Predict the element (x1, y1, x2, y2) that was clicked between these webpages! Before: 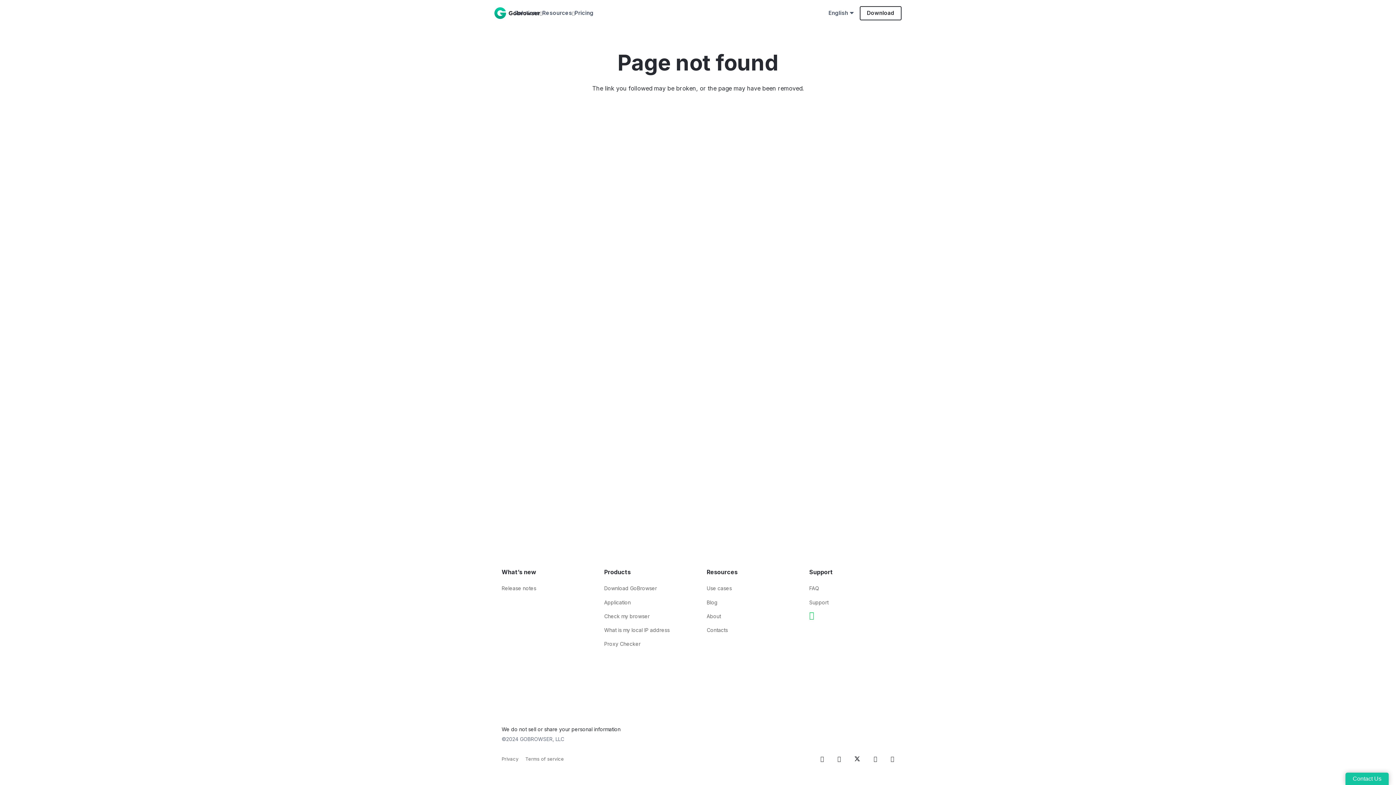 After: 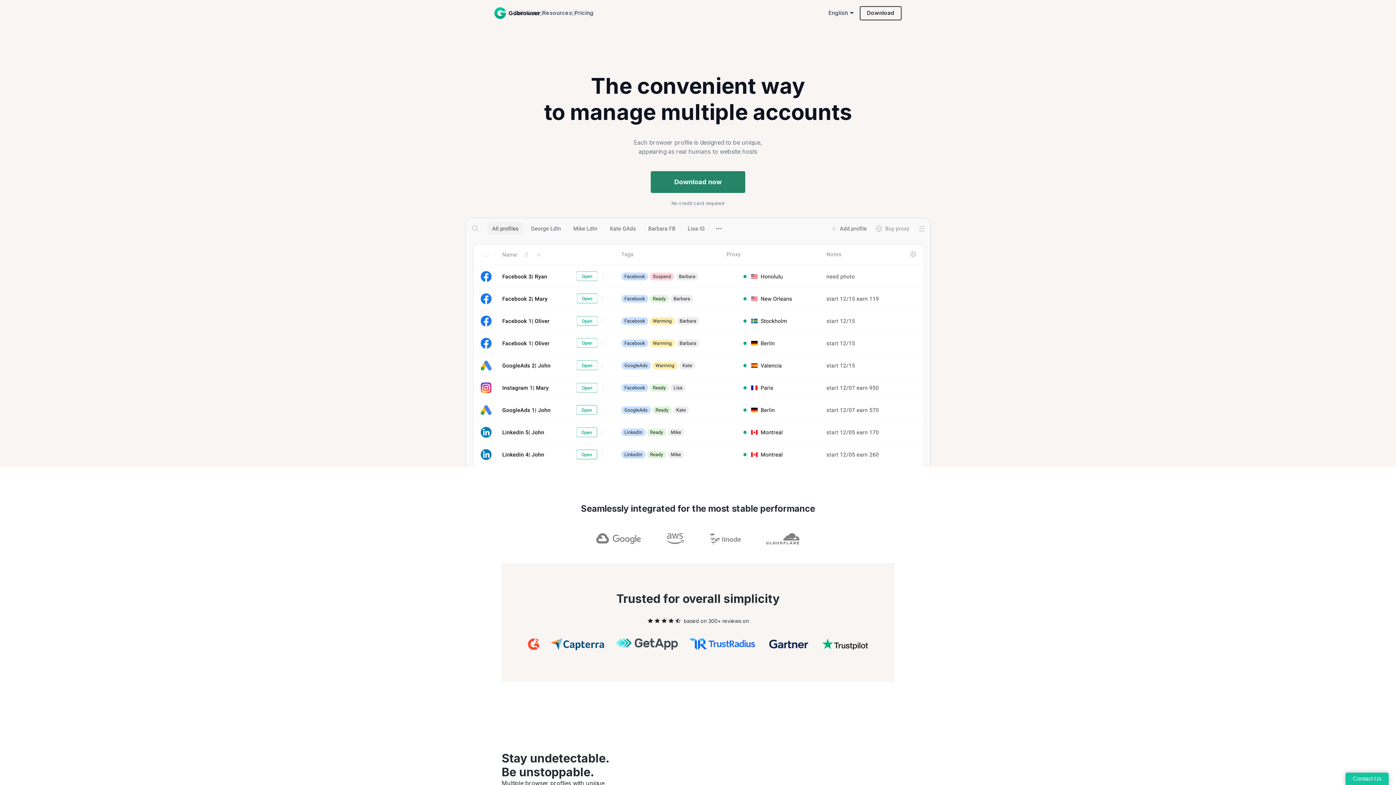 Action: bbox: (494, 7, 506, 18) label: Link